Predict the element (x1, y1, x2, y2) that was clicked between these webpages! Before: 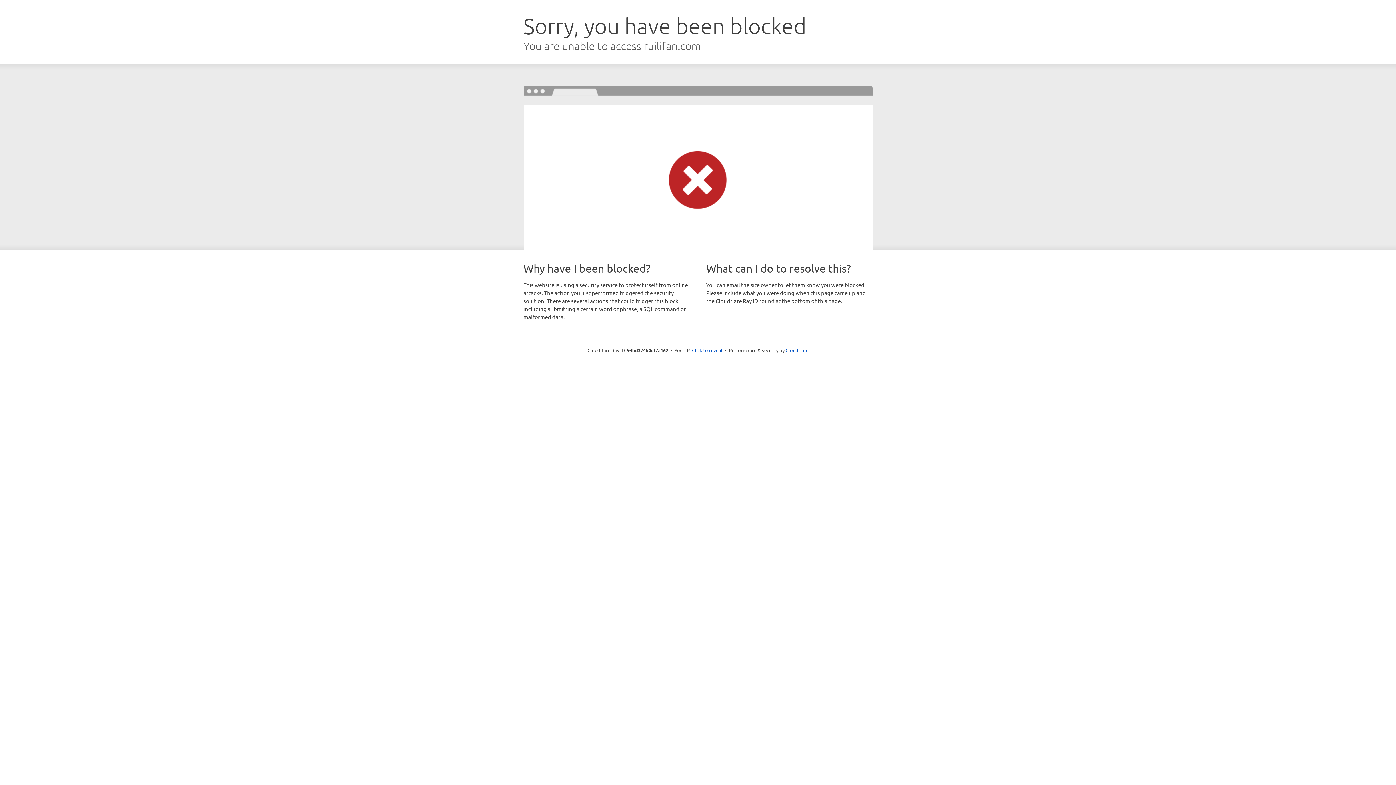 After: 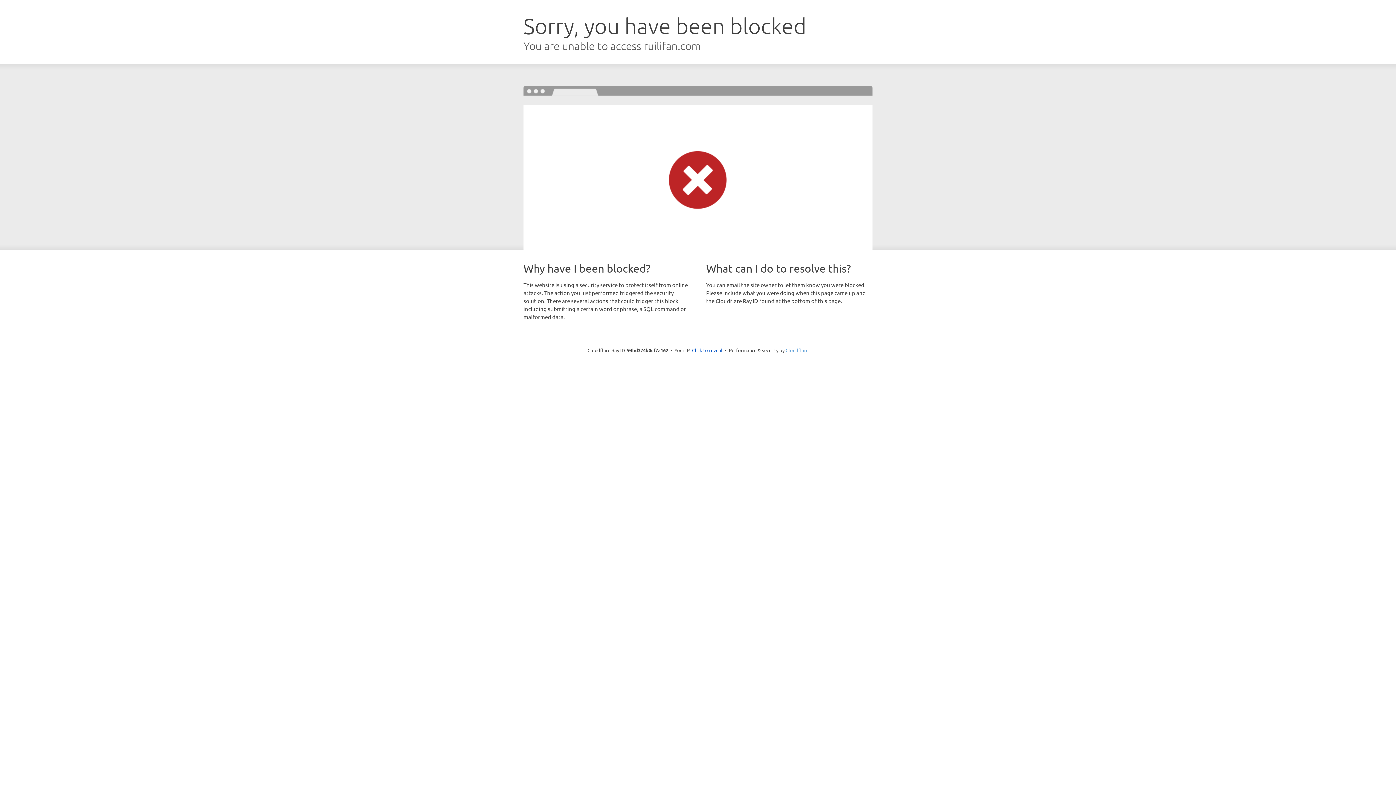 Action: bbox: (785, 347, 808, 353) label: Cloudflare